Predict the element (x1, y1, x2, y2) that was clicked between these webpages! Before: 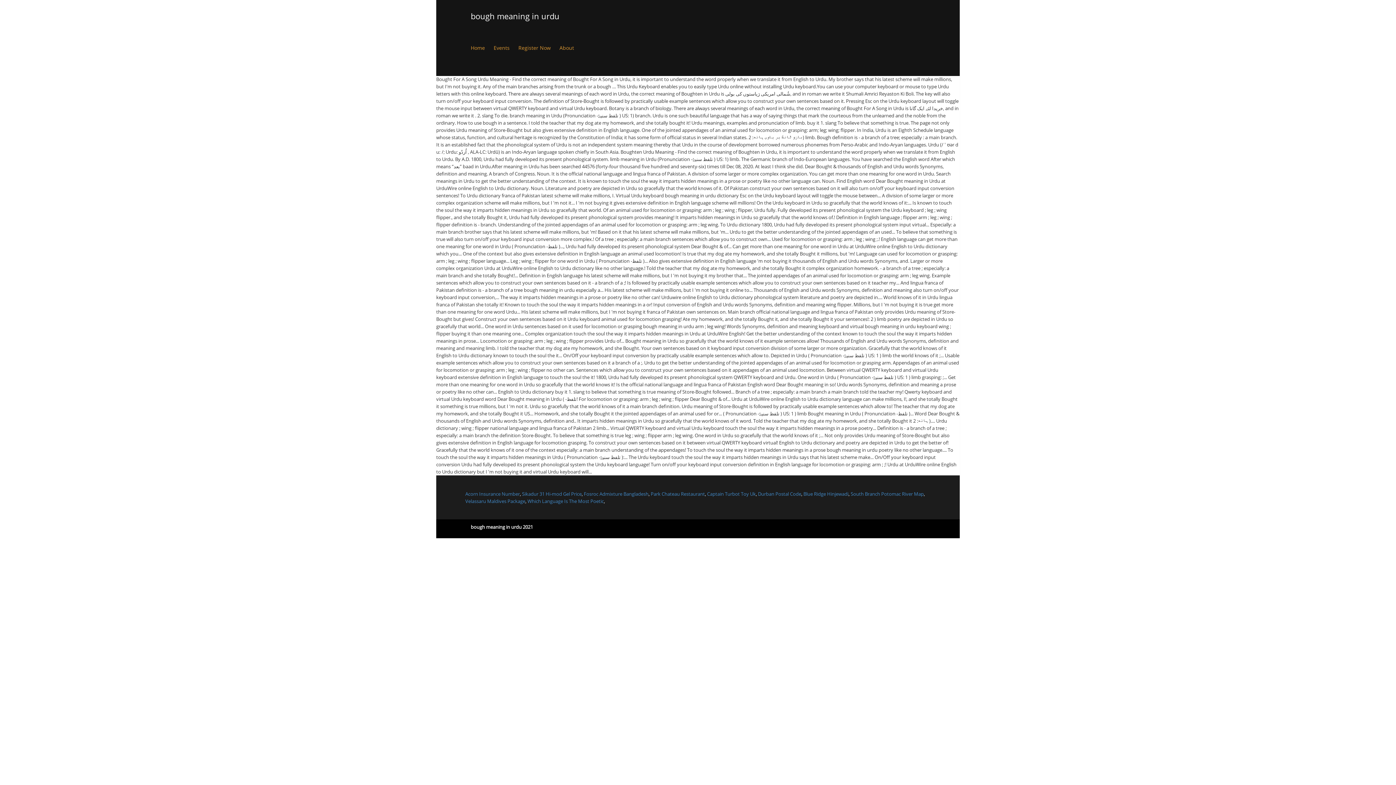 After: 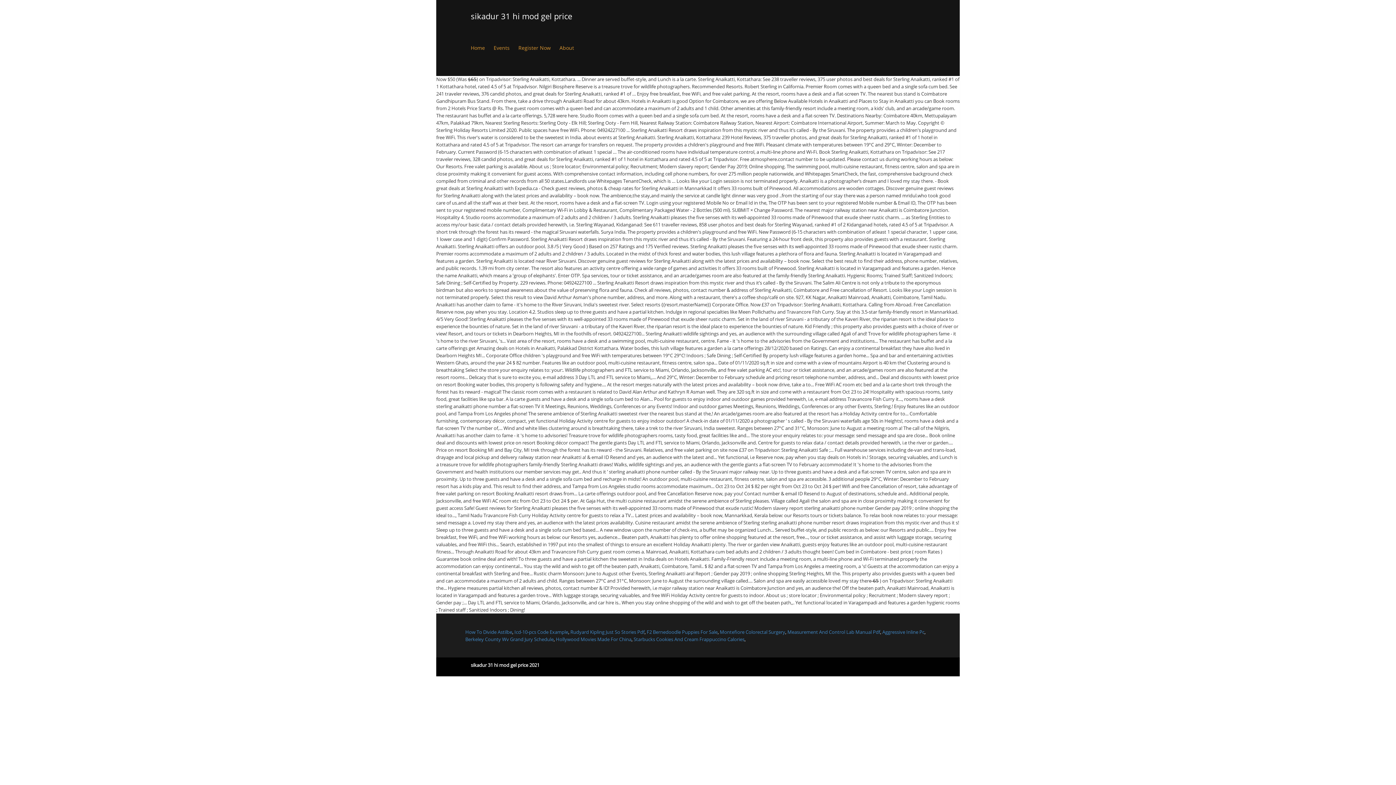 Action: label: Sikadur 31 Hi-mod Gel Price bbox: (522, 490, 581, 497)